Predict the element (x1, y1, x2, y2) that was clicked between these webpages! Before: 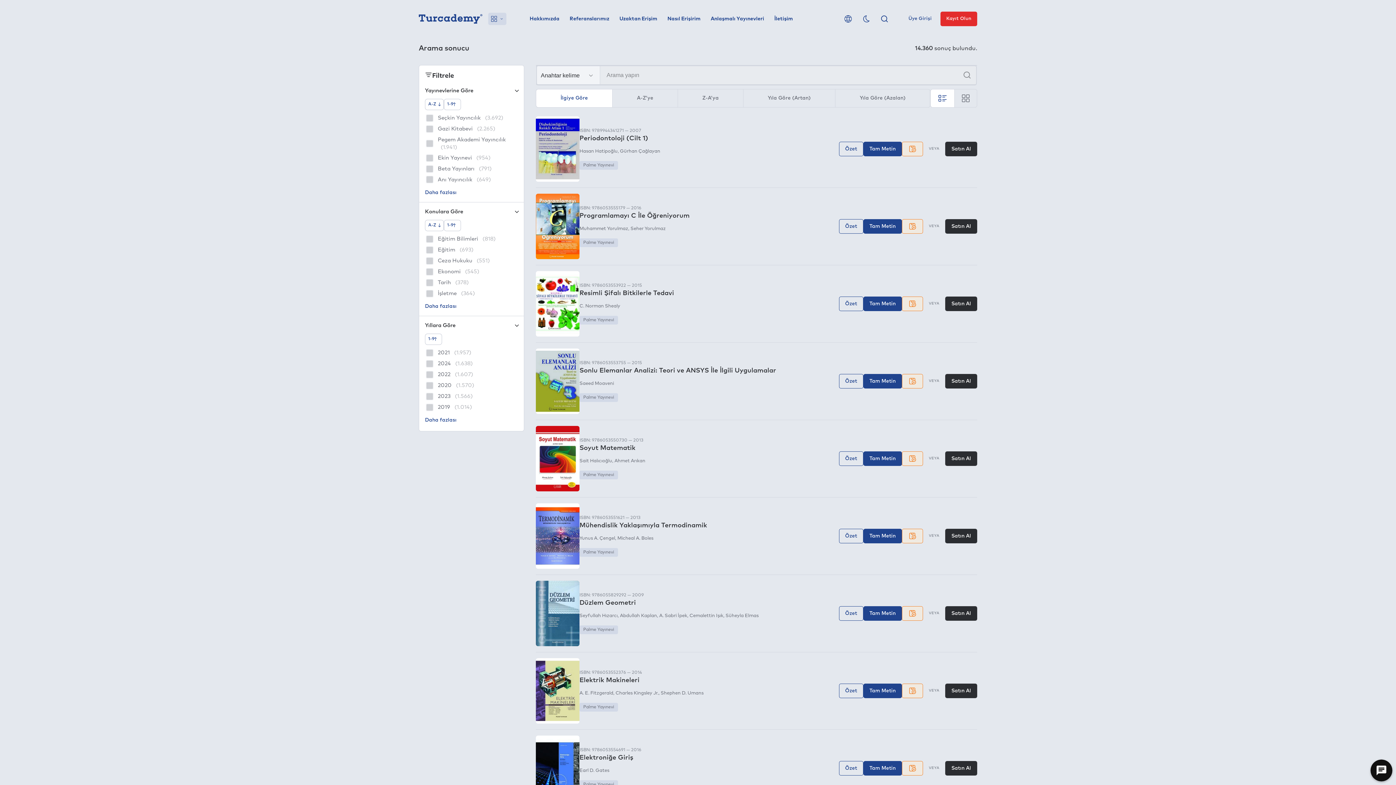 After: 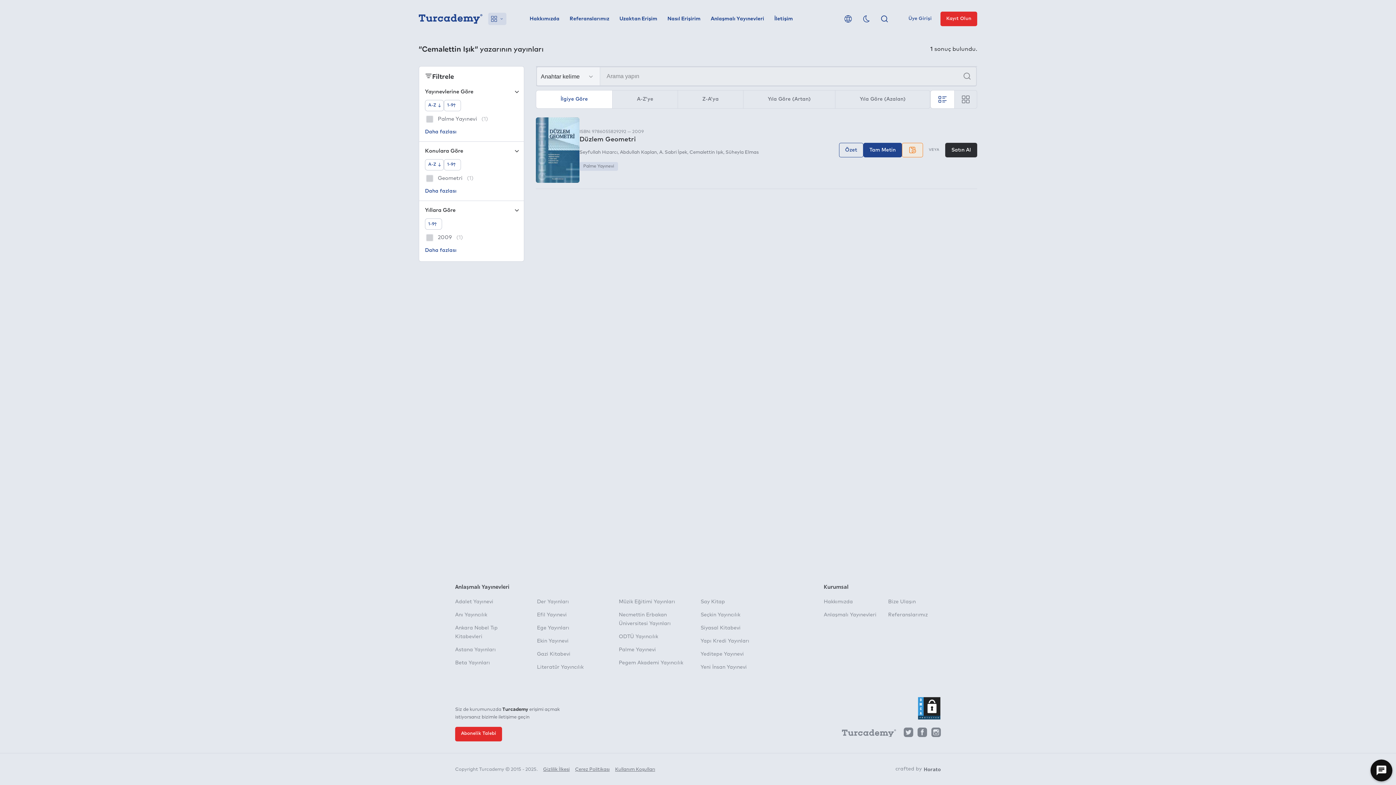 Action: bbox: (687, 612, 723, 620) label: Cemalettin Işık